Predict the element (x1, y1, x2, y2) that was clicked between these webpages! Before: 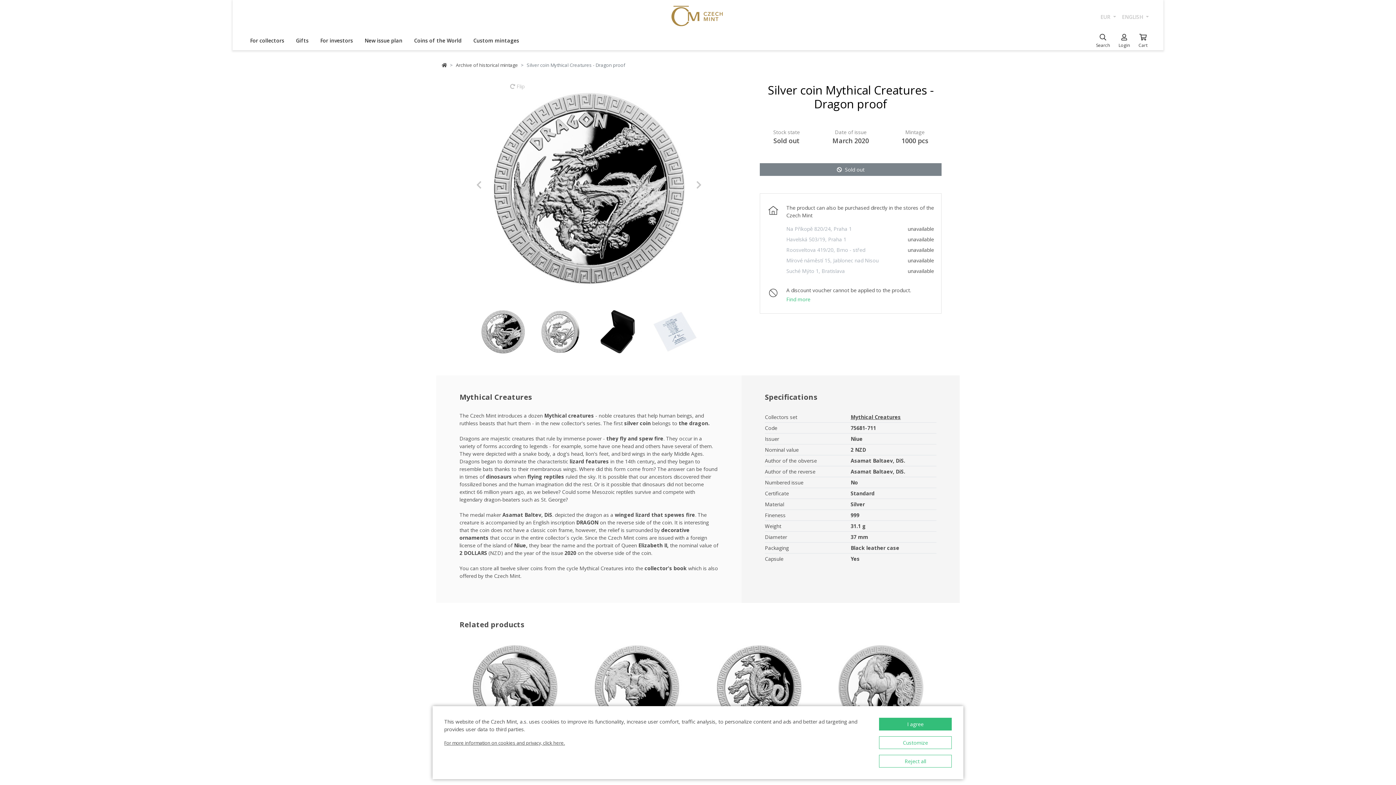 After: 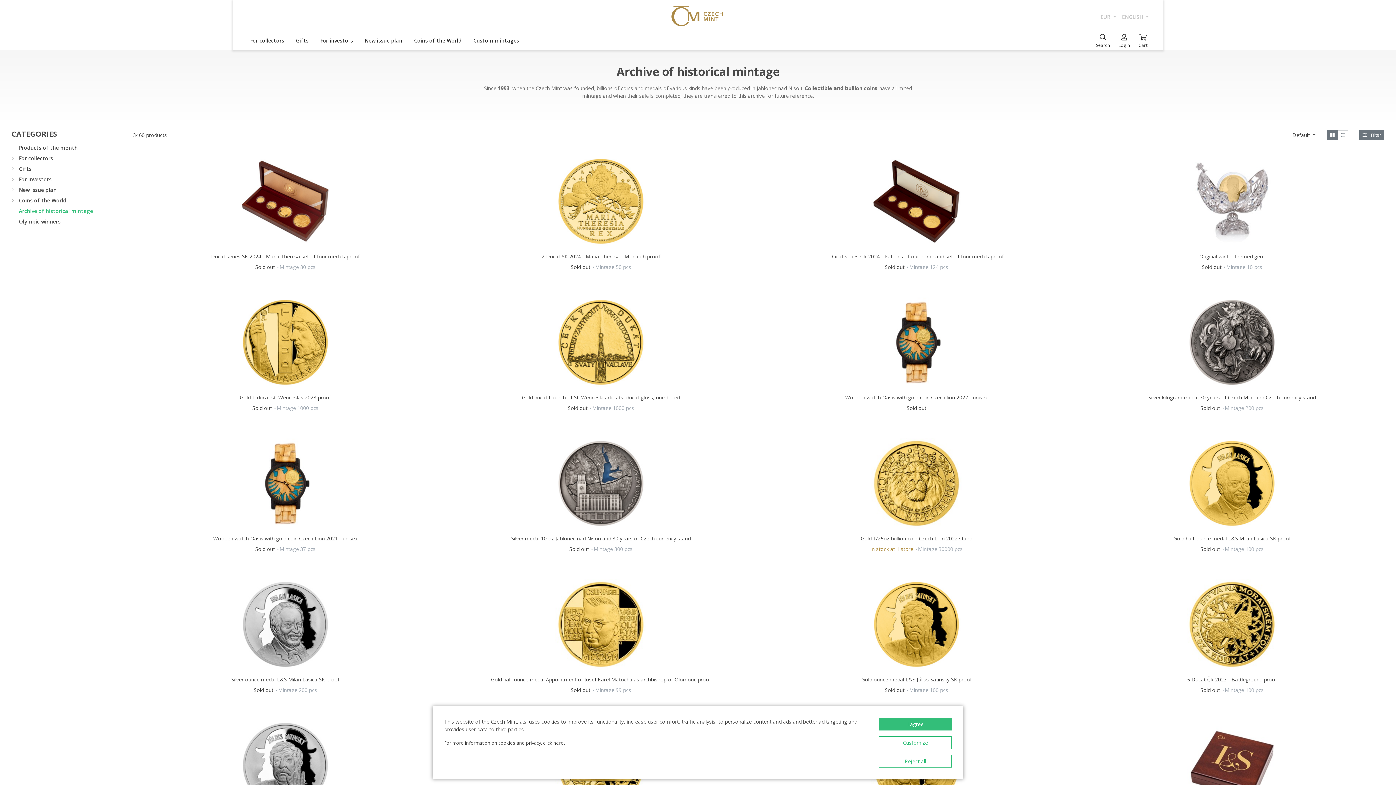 Action: label: Archive of historical mintage bbox: (456, 61, 518, 68)